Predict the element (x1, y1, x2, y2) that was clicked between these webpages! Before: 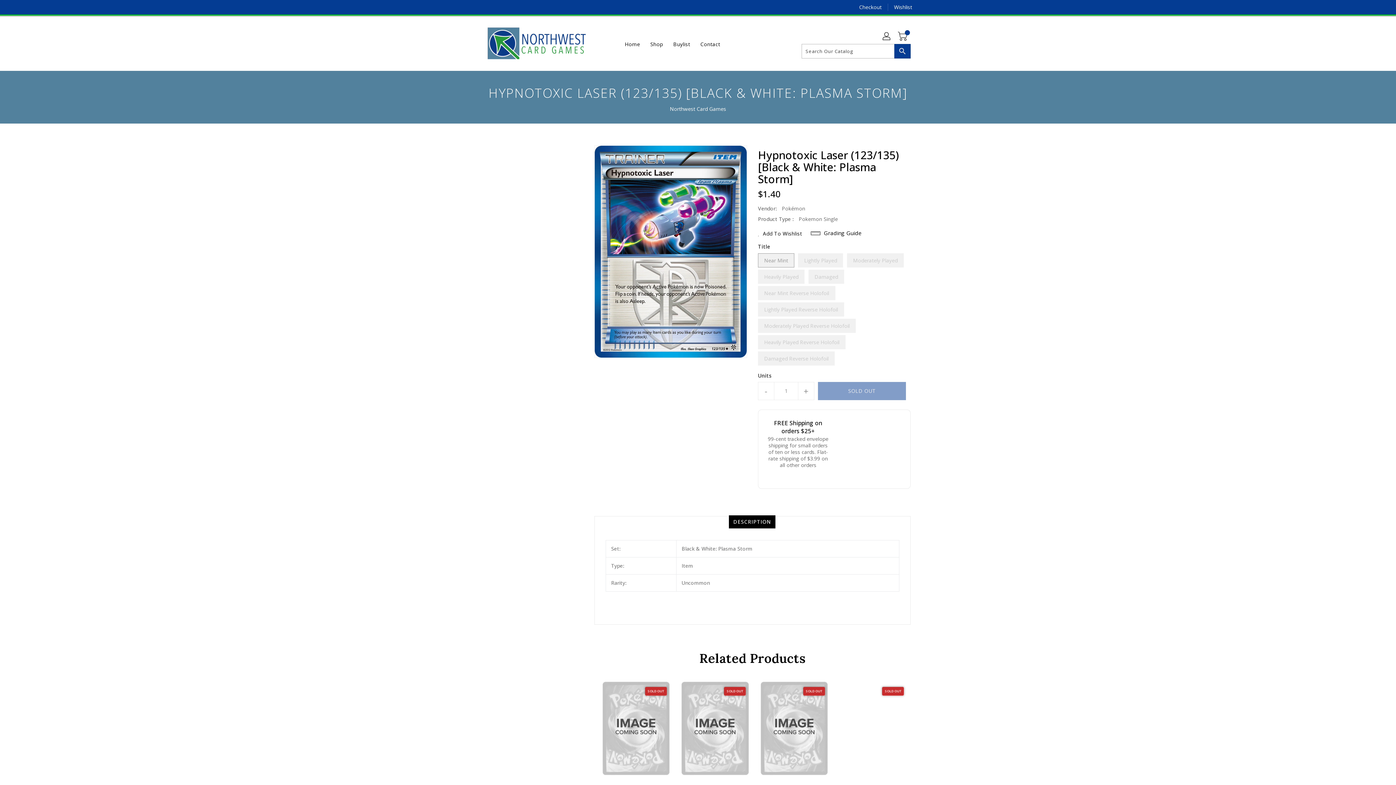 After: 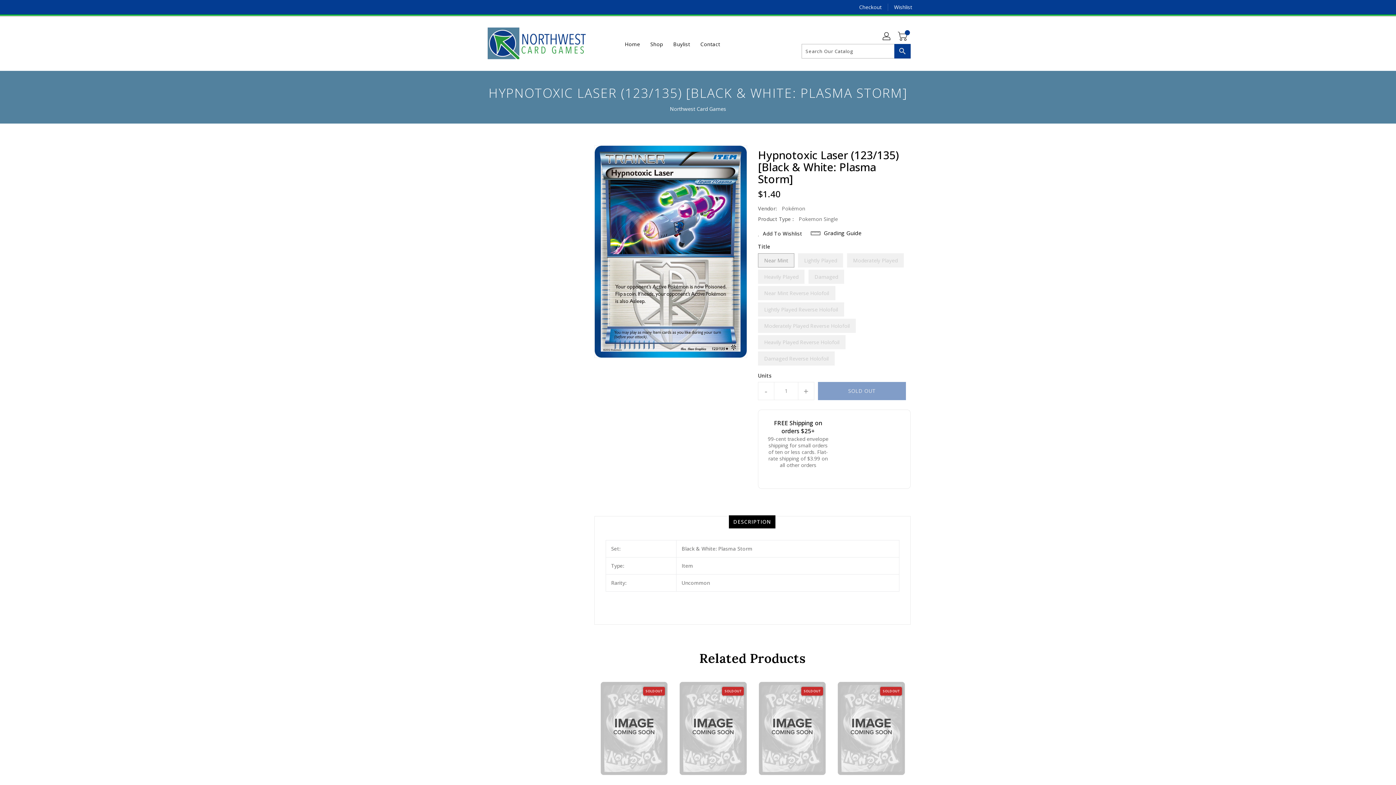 Action: label: DESCRIPTION bbox: (729, 515, 775, 528)